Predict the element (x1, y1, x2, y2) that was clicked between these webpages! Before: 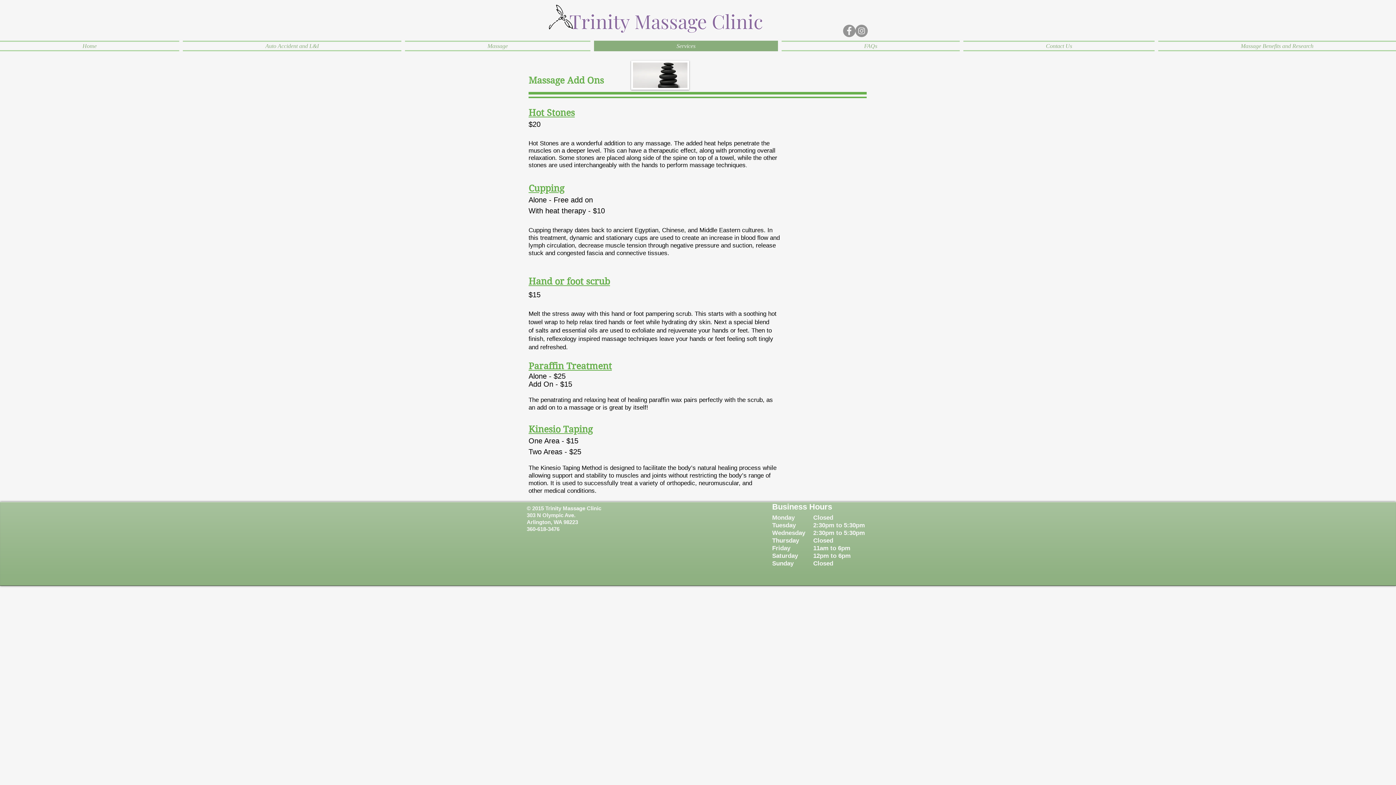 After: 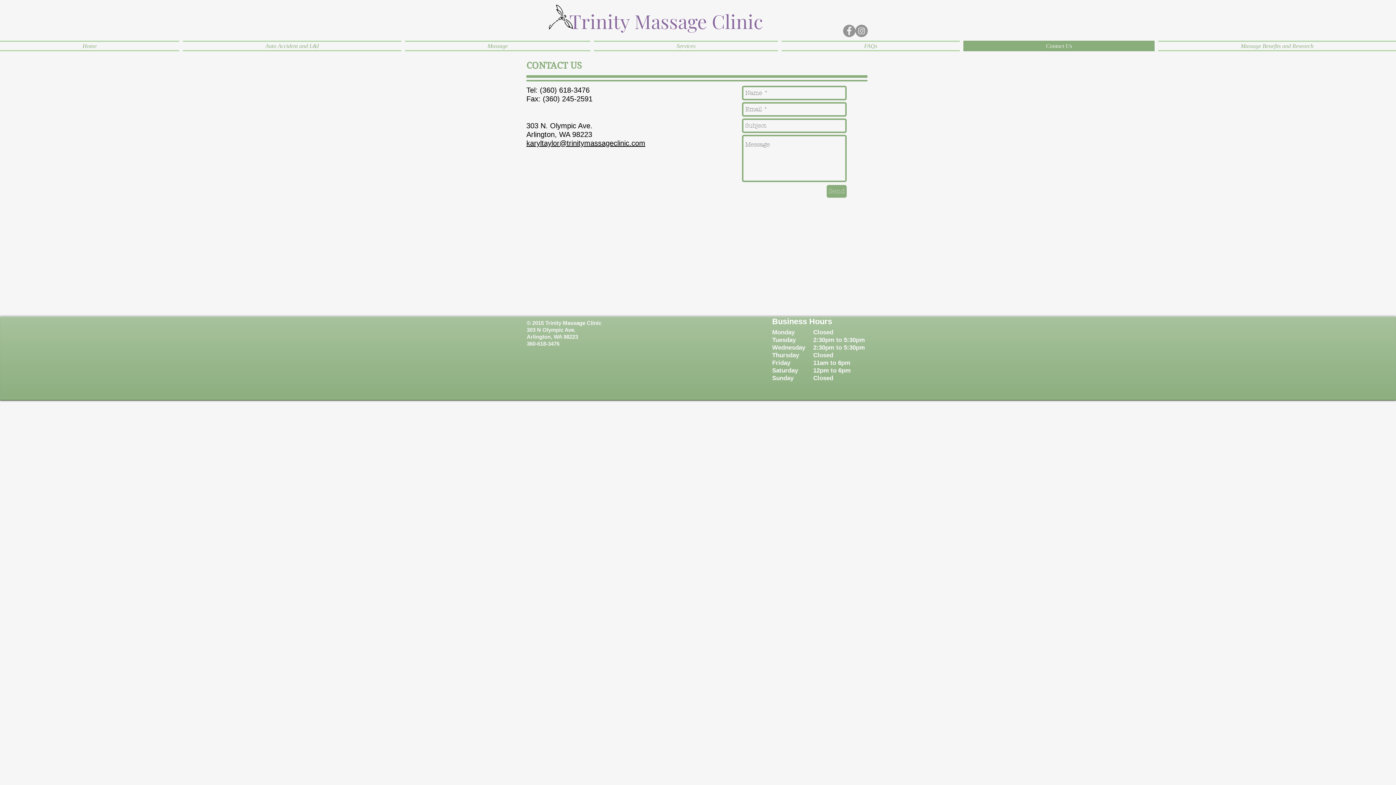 Action: bbox: (961, 40, 1156, 51) label: Contact Us